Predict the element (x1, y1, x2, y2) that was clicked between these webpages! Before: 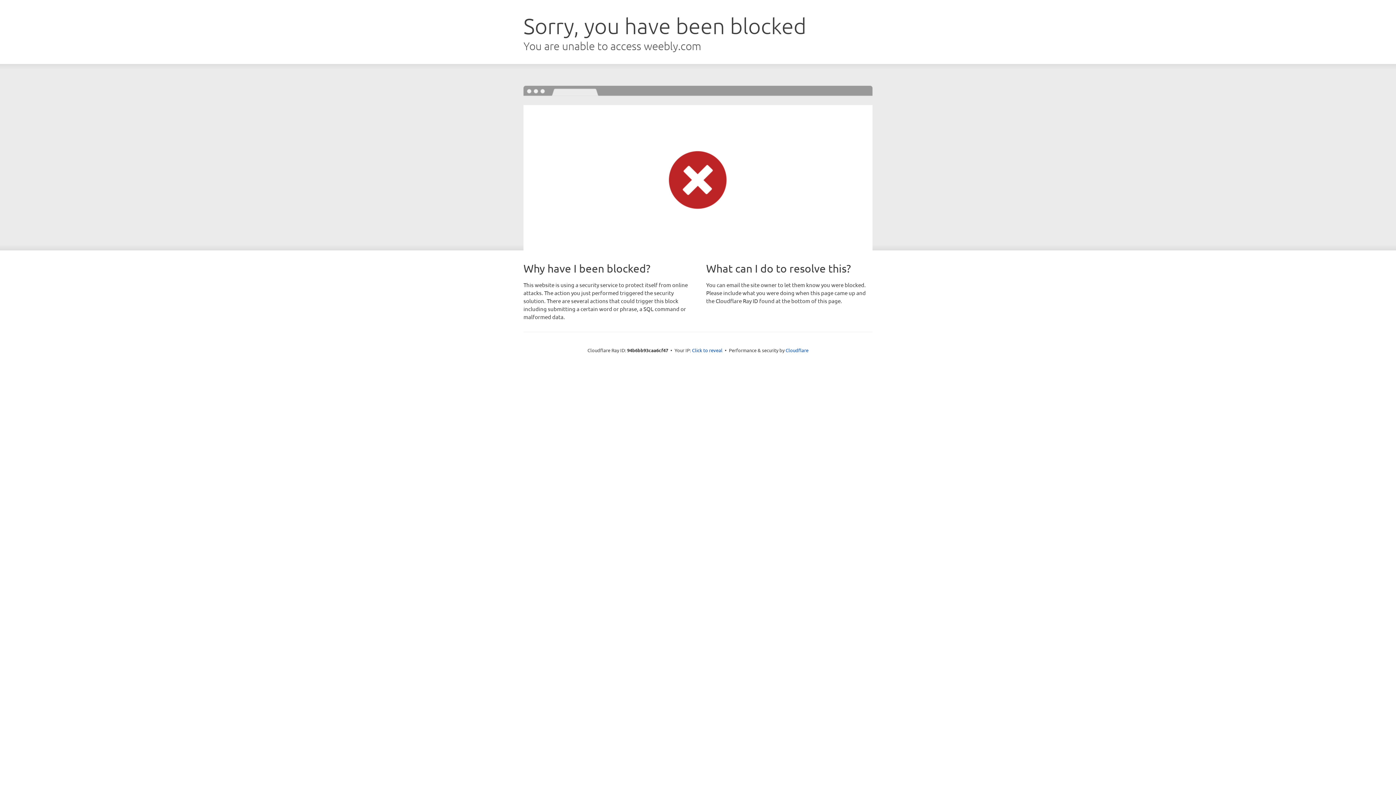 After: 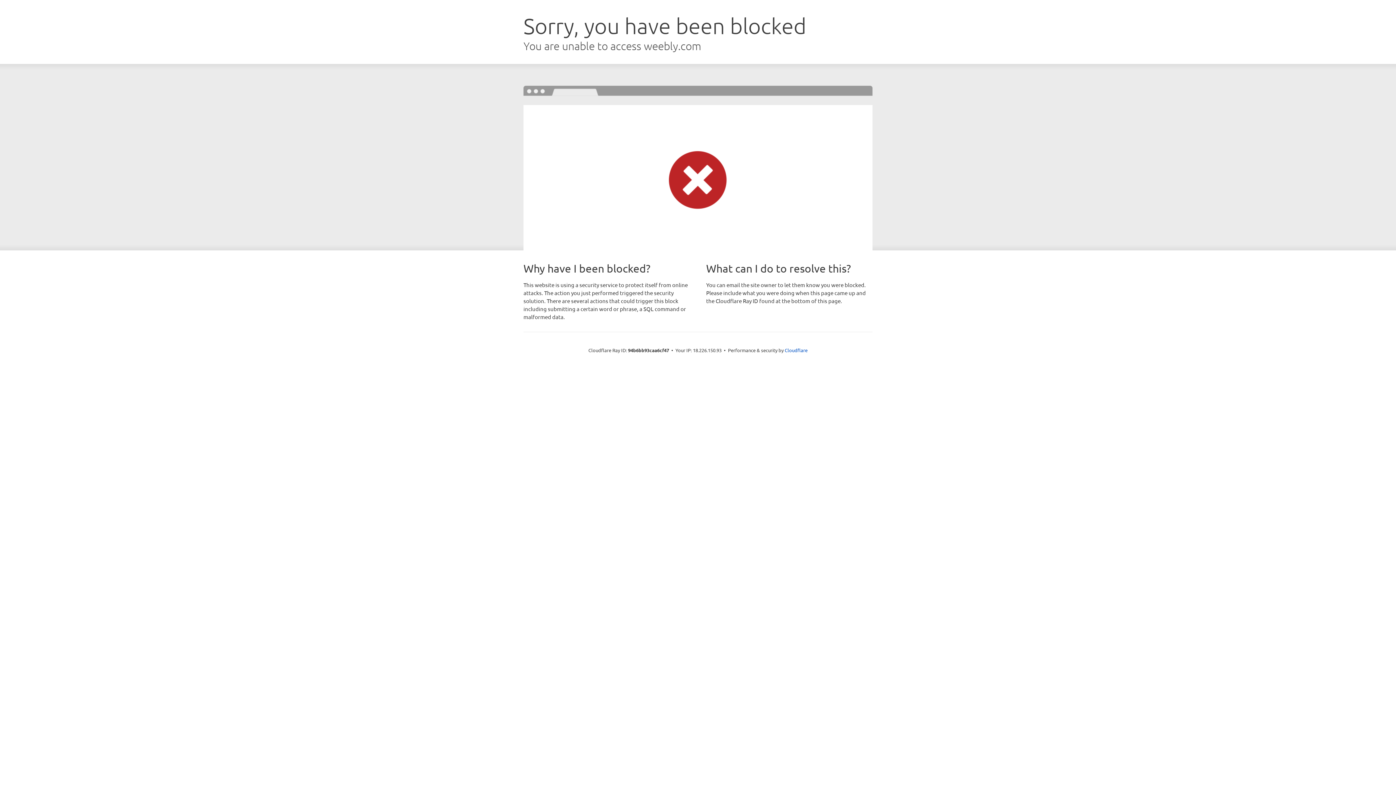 Action: bbox: (692, 346, 722, 353) label: Click to reveal